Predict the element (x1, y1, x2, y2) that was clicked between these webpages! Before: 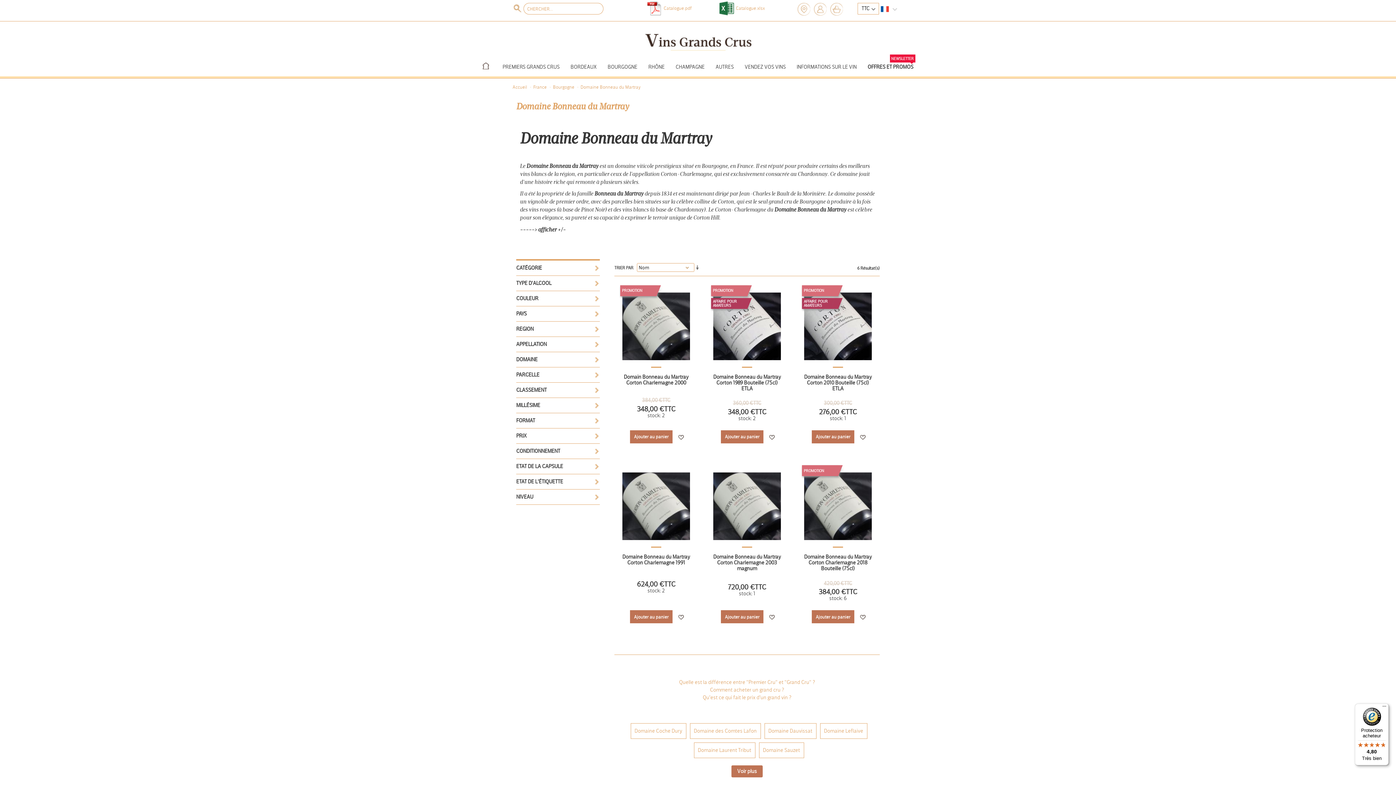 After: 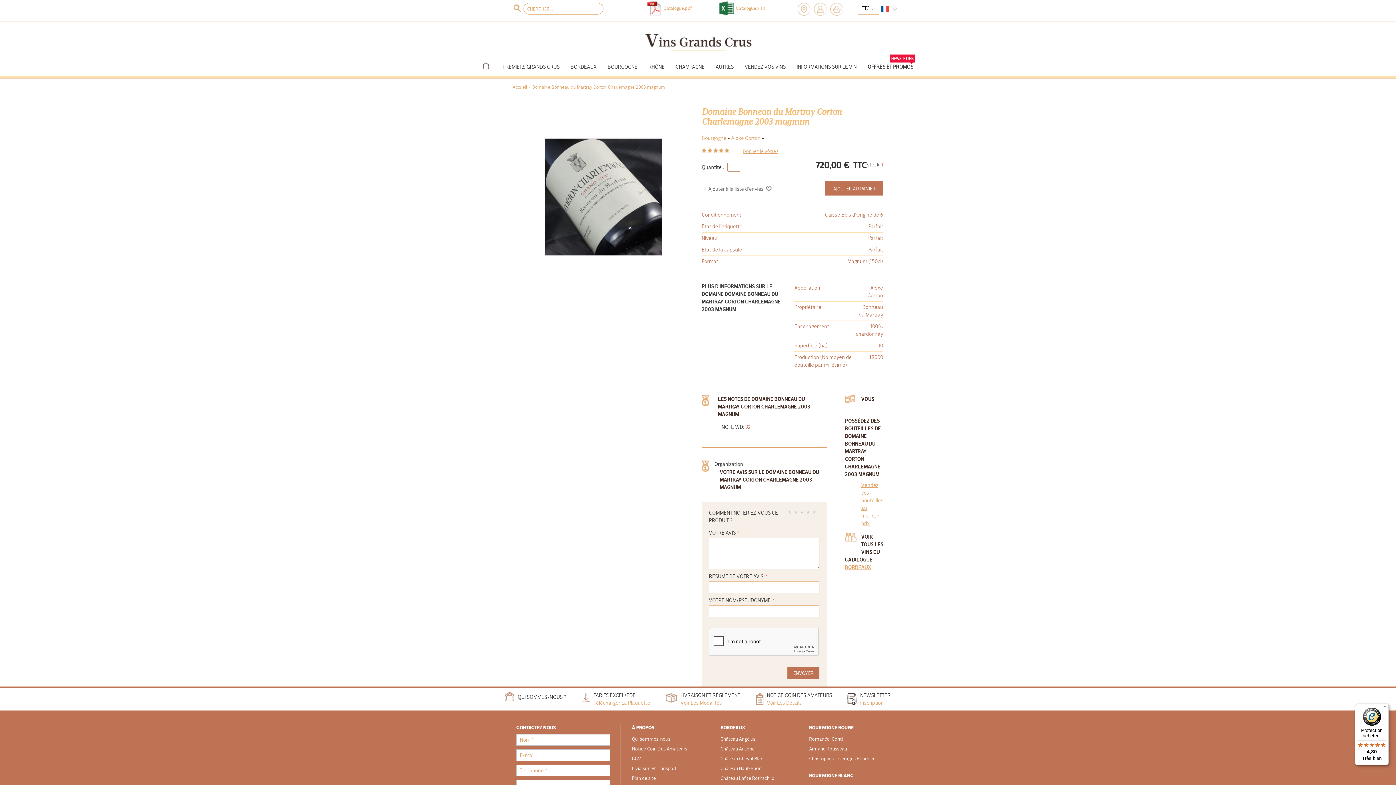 Action: bbox: (713, 472, 781, 541)